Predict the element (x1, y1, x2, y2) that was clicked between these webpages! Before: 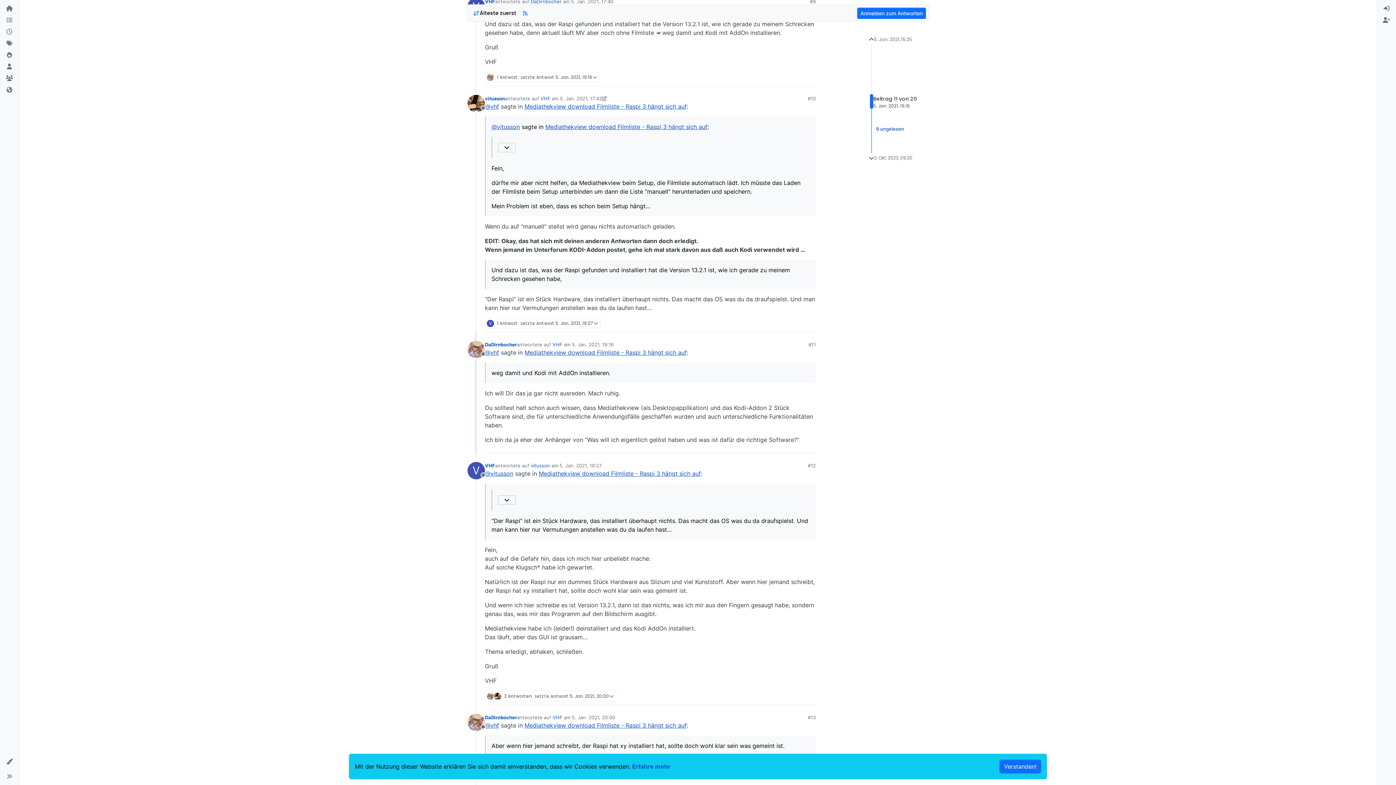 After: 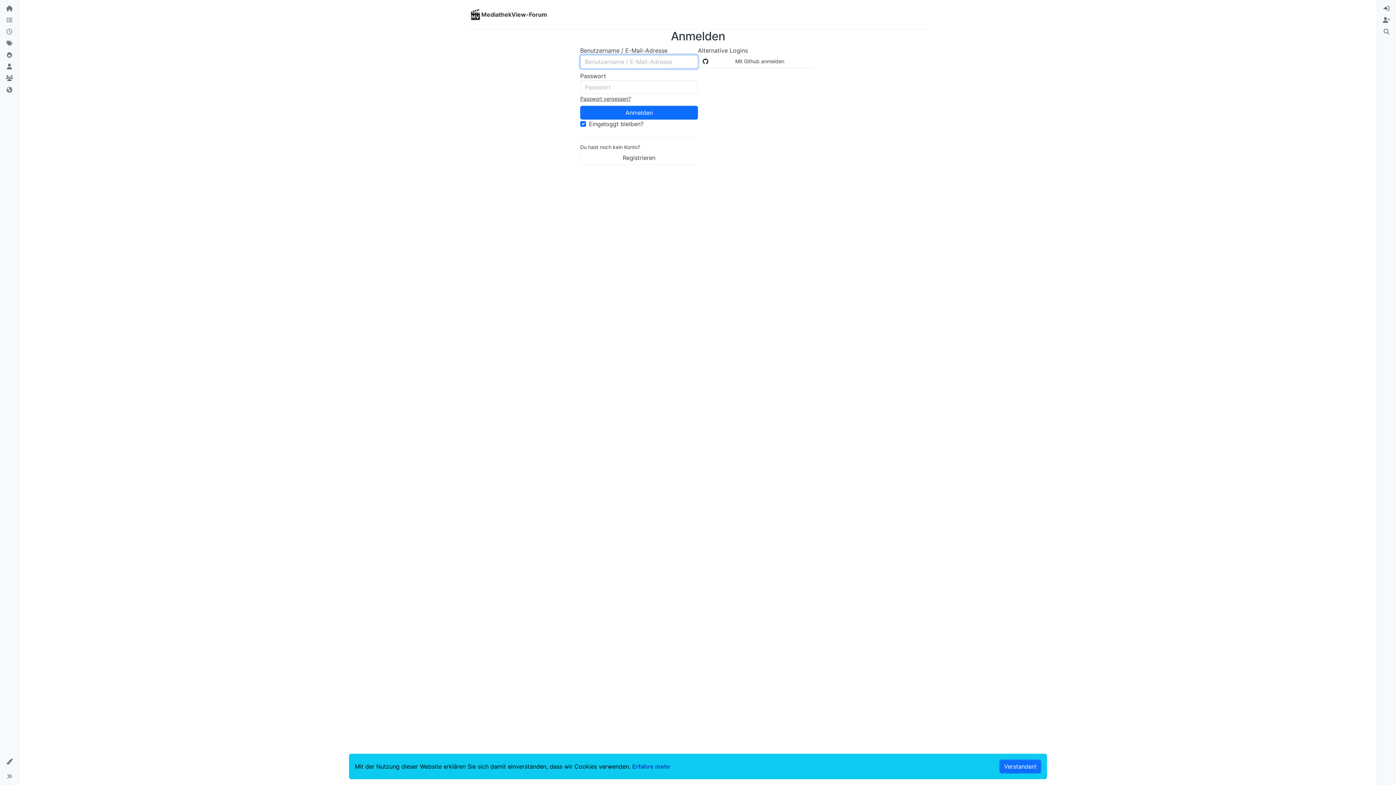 Action: bbox: (2, 61, 16, 72) label: Benutzer